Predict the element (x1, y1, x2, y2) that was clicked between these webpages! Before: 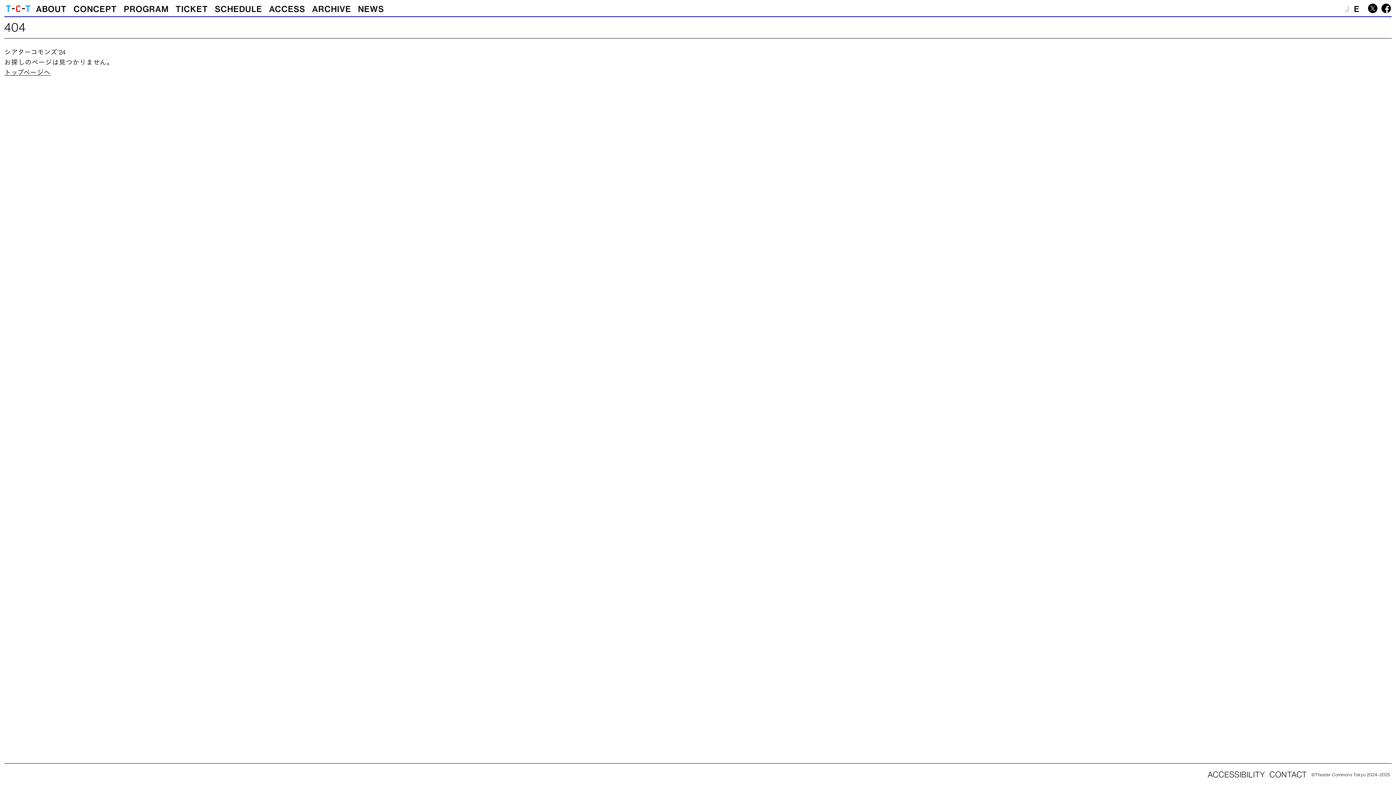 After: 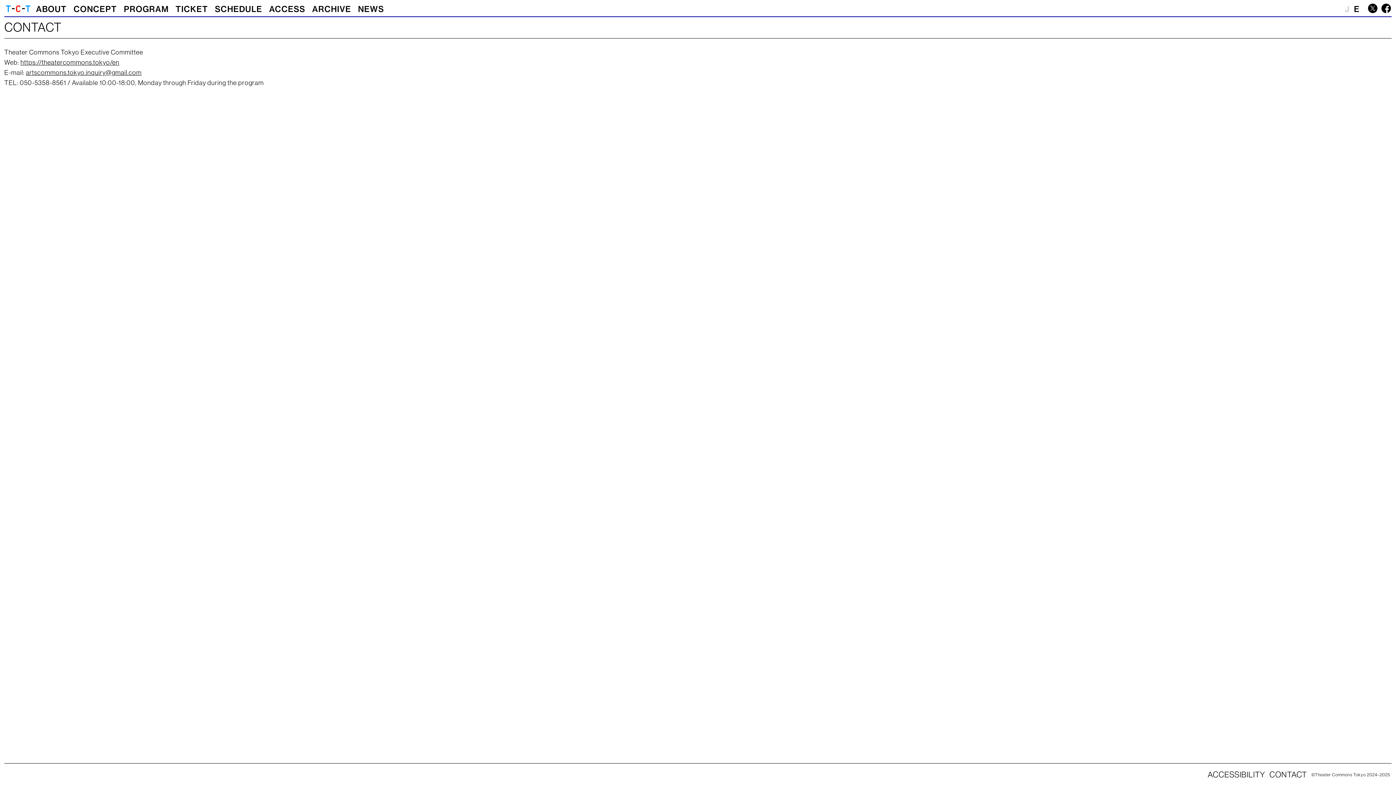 Action: bbox: (1269, 770, 1307, 779) label: CONTACT